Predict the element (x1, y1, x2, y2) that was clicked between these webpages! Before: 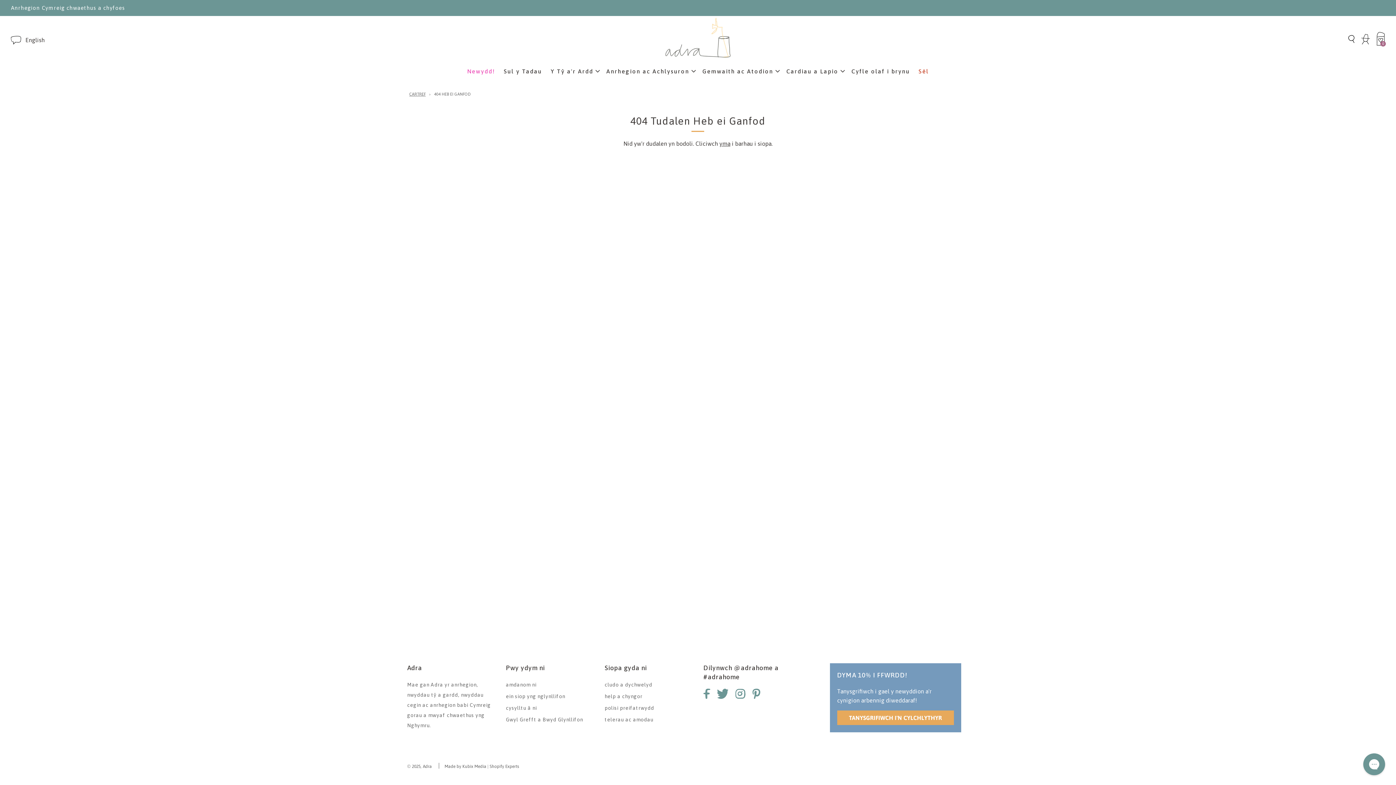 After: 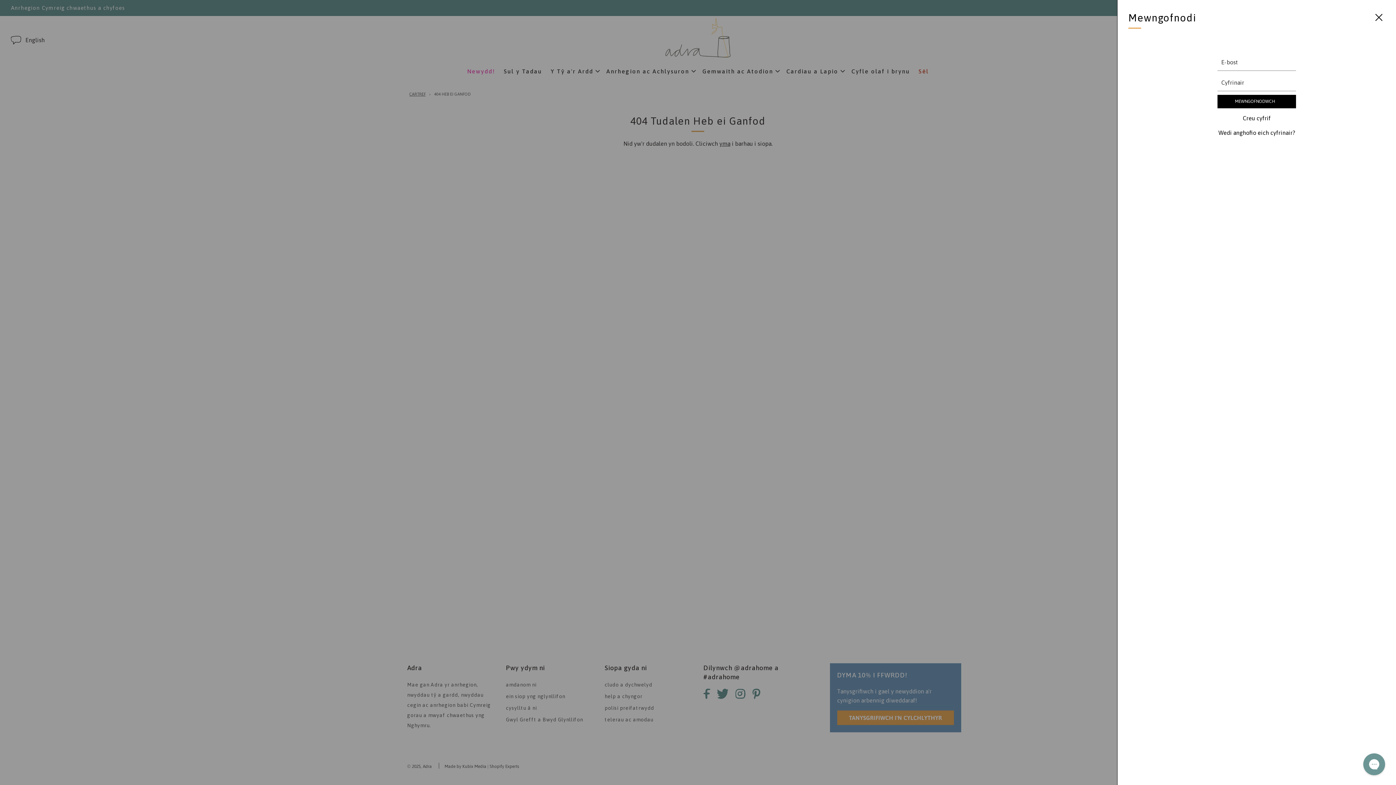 Action: bbox: (1361, 39, 1370, 46)